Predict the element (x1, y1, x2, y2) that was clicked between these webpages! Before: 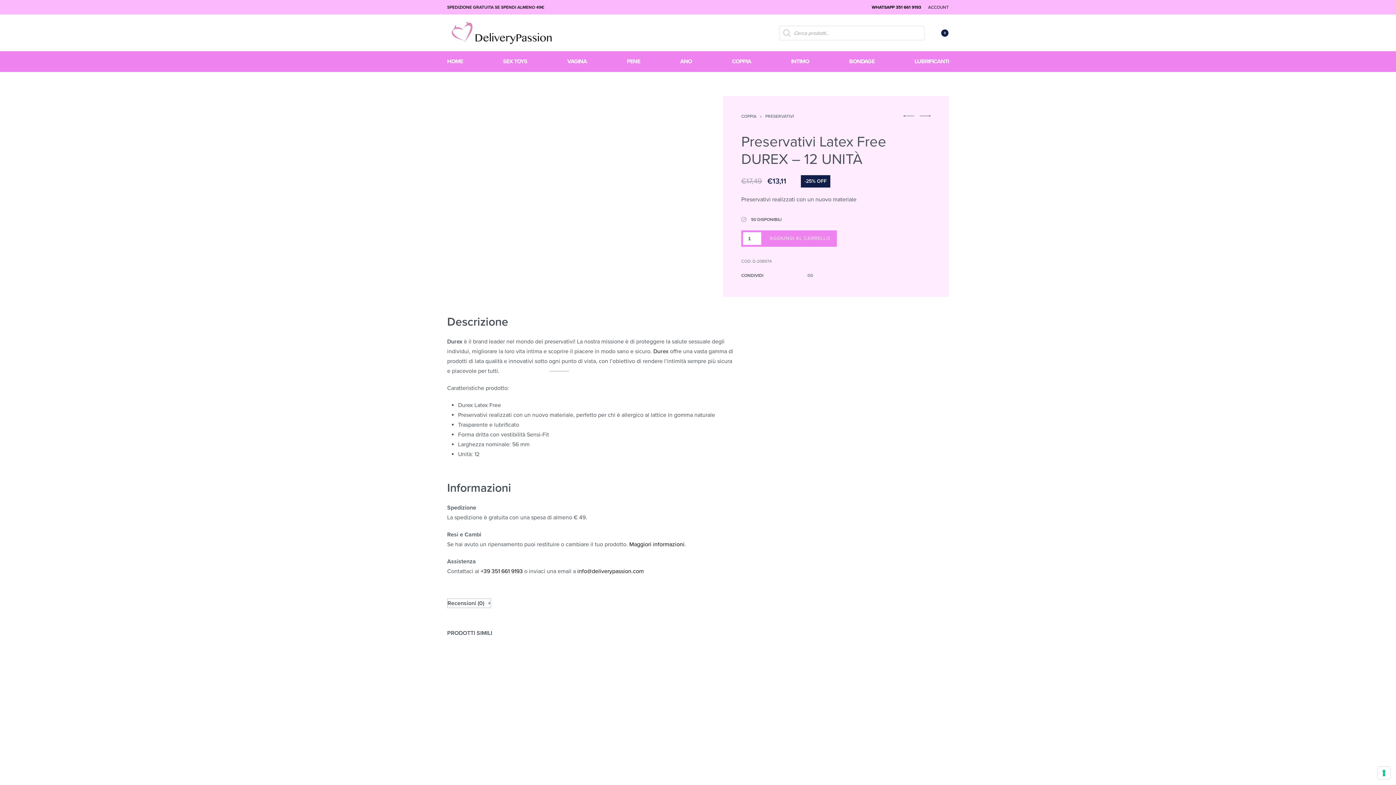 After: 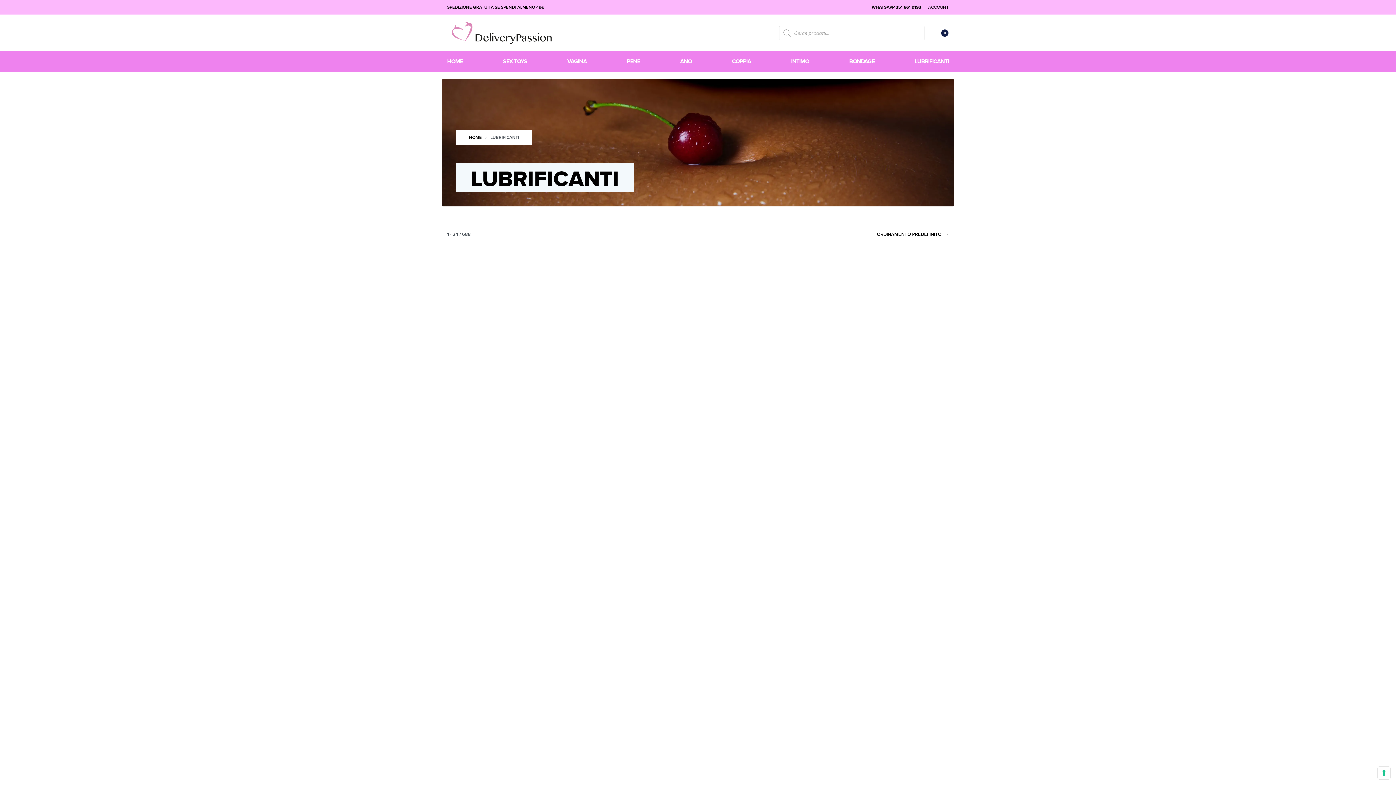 Action: label: LUBRIFICANTI bbox: (914, 56, 949, 66)